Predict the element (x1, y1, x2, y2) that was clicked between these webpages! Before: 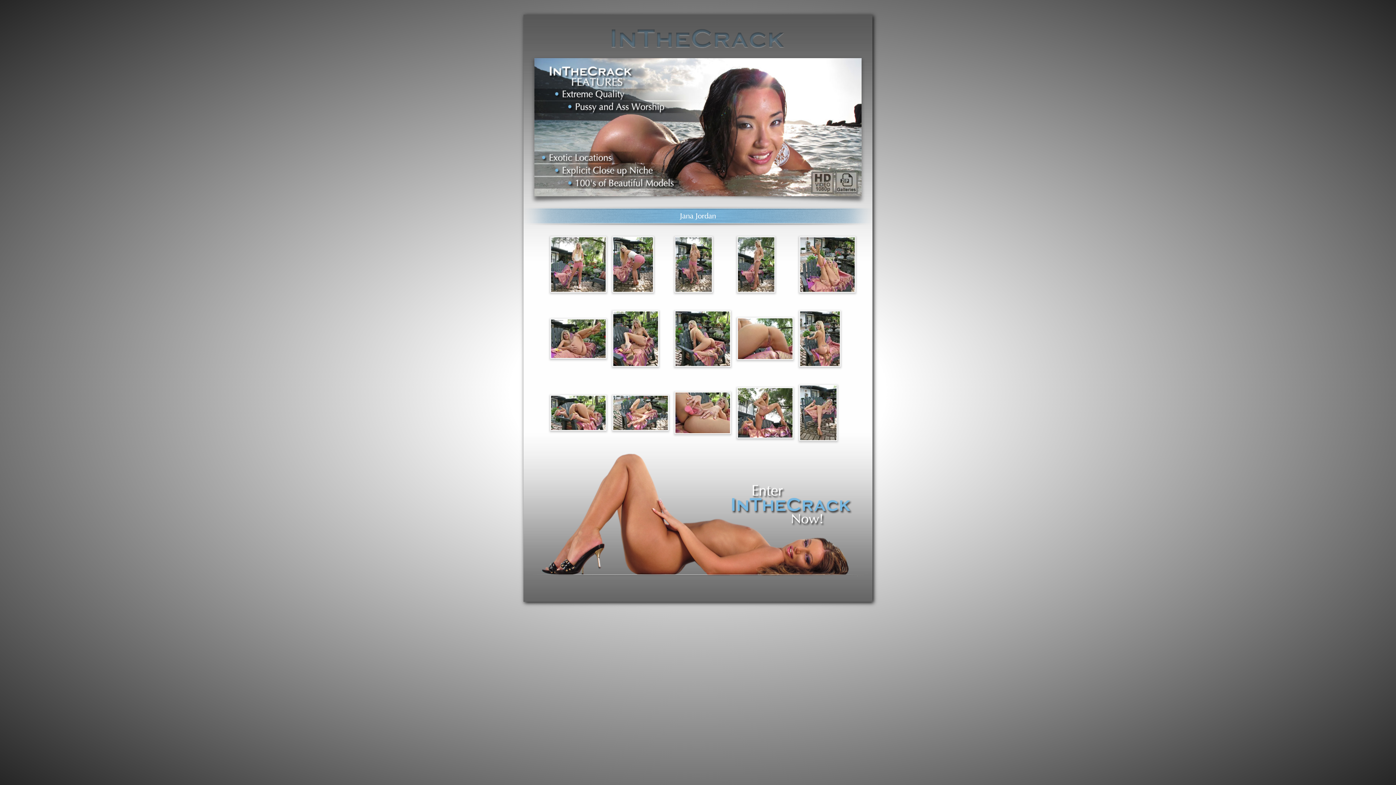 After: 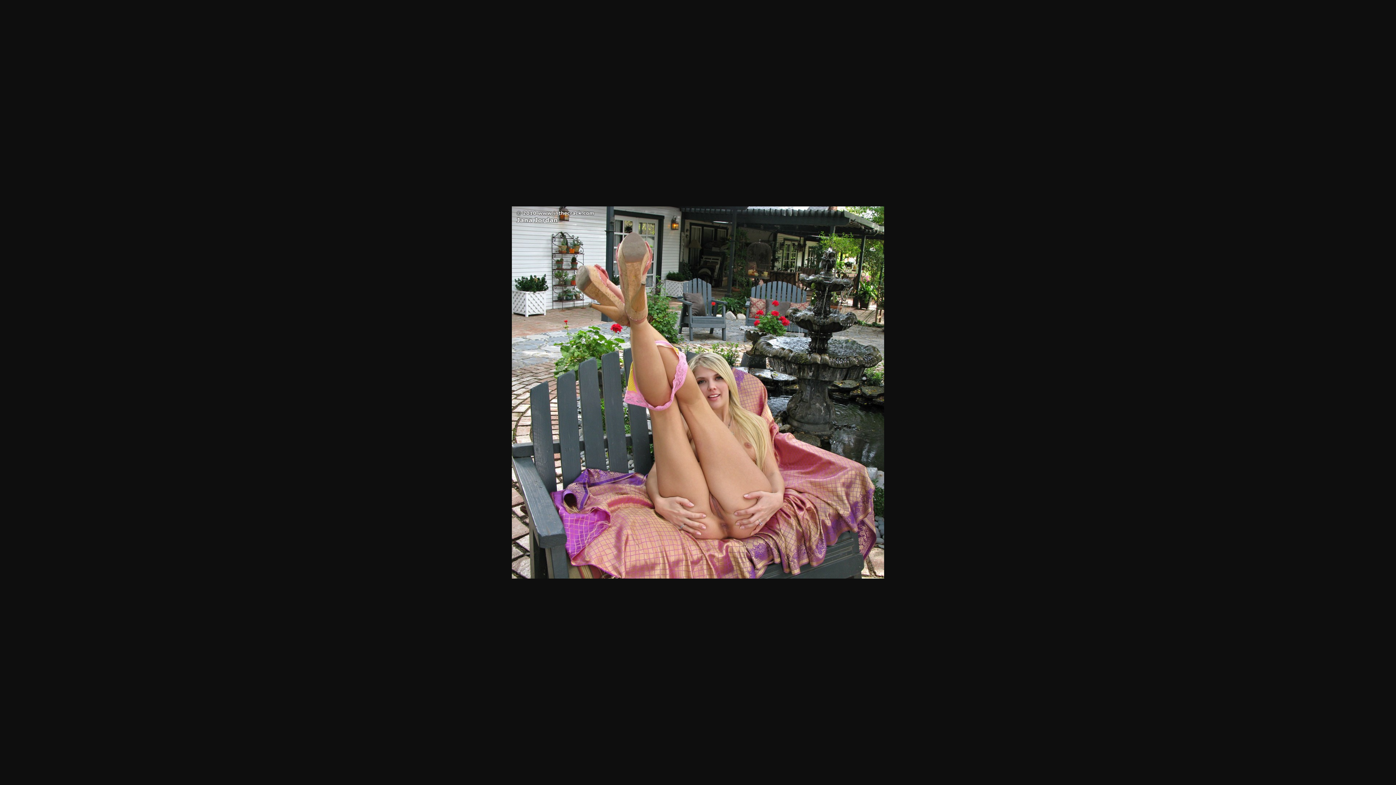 Action: bbox: (799, 261, 855, 267)